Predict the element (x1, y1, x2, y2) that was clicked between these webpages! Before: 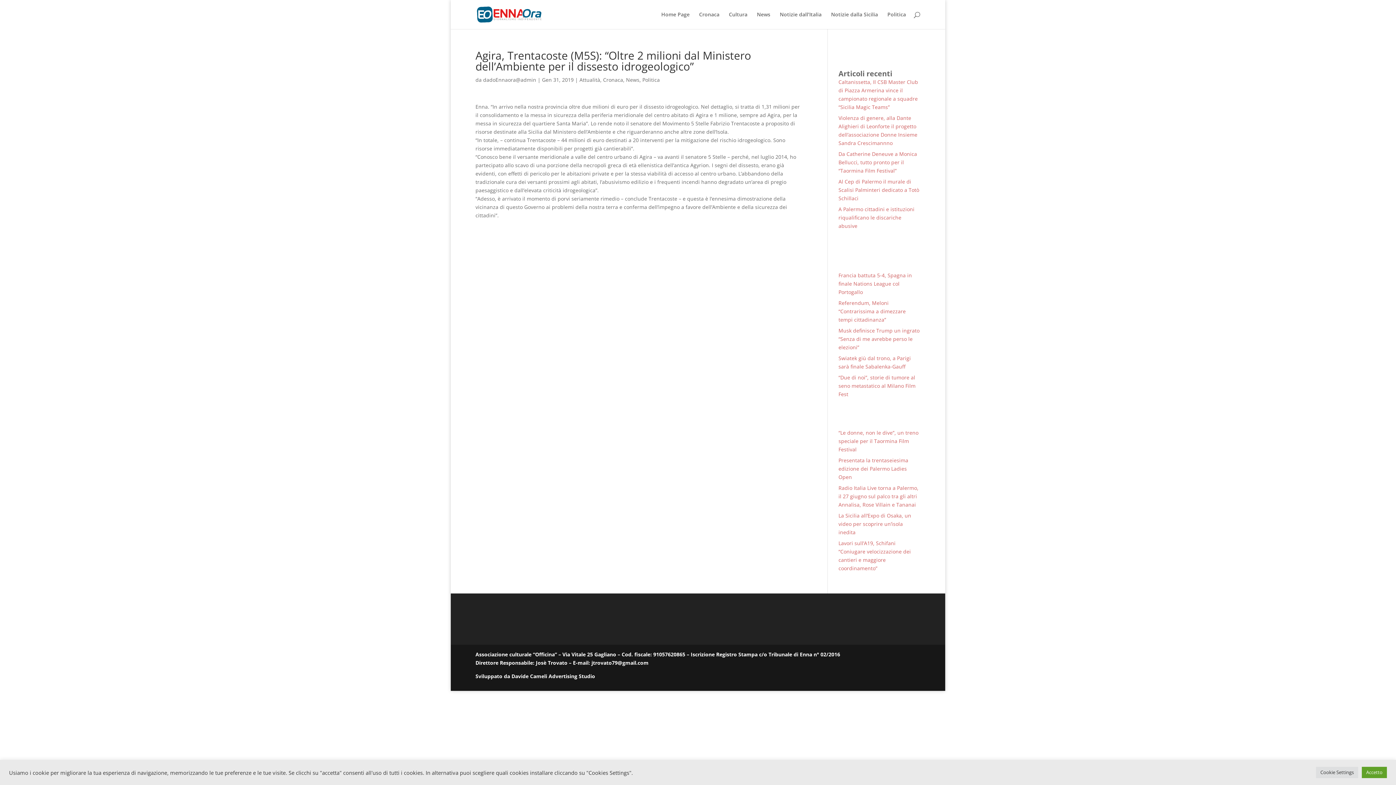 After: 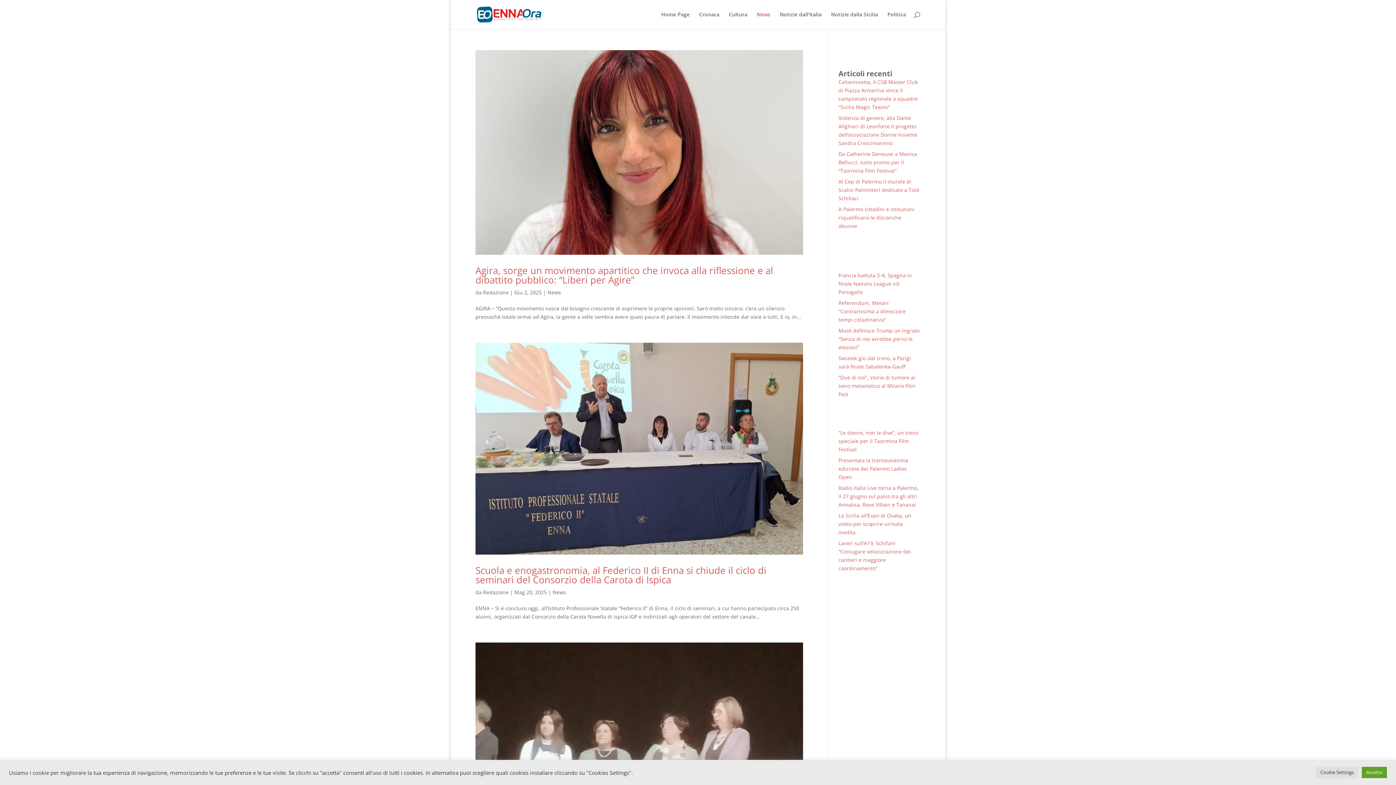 Action: bbox: (757, 12, 770, 29) label: News